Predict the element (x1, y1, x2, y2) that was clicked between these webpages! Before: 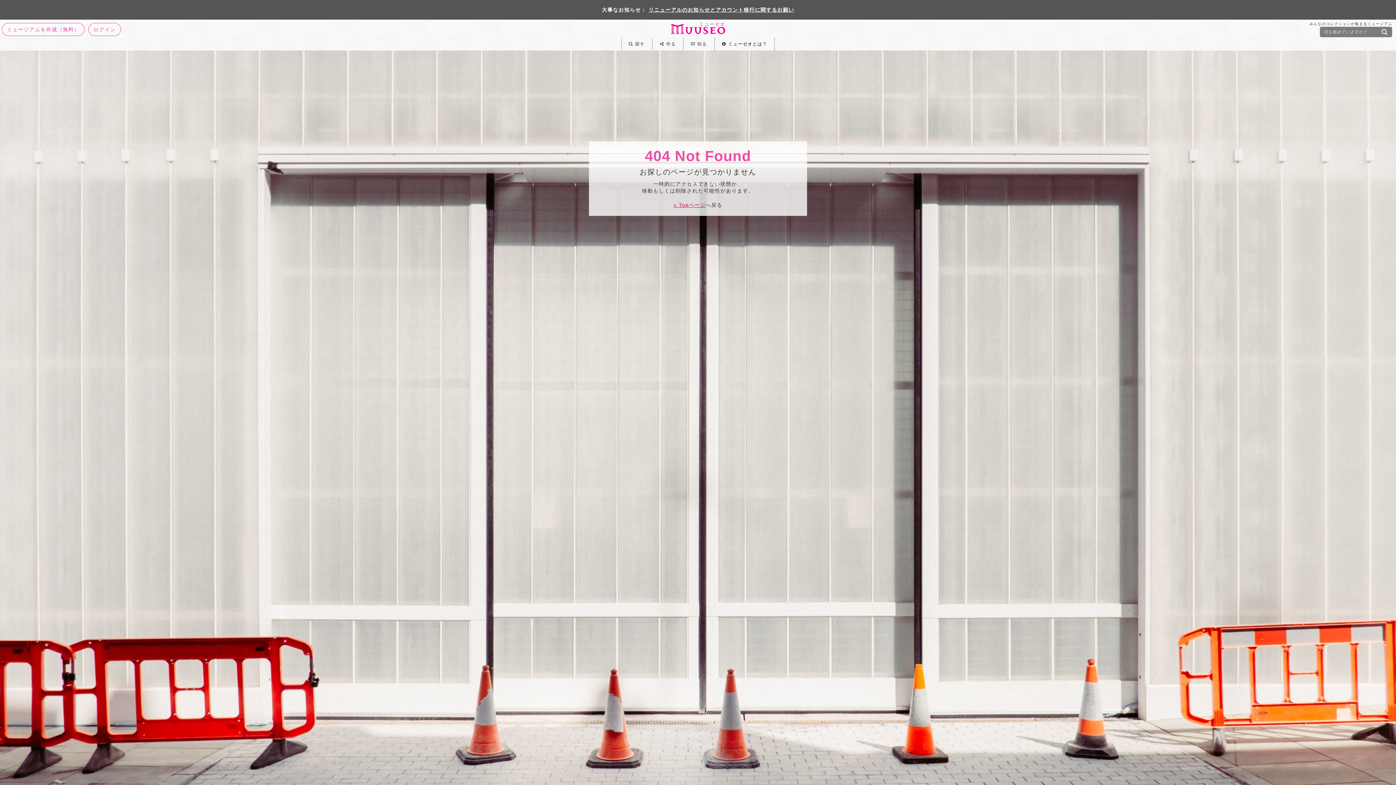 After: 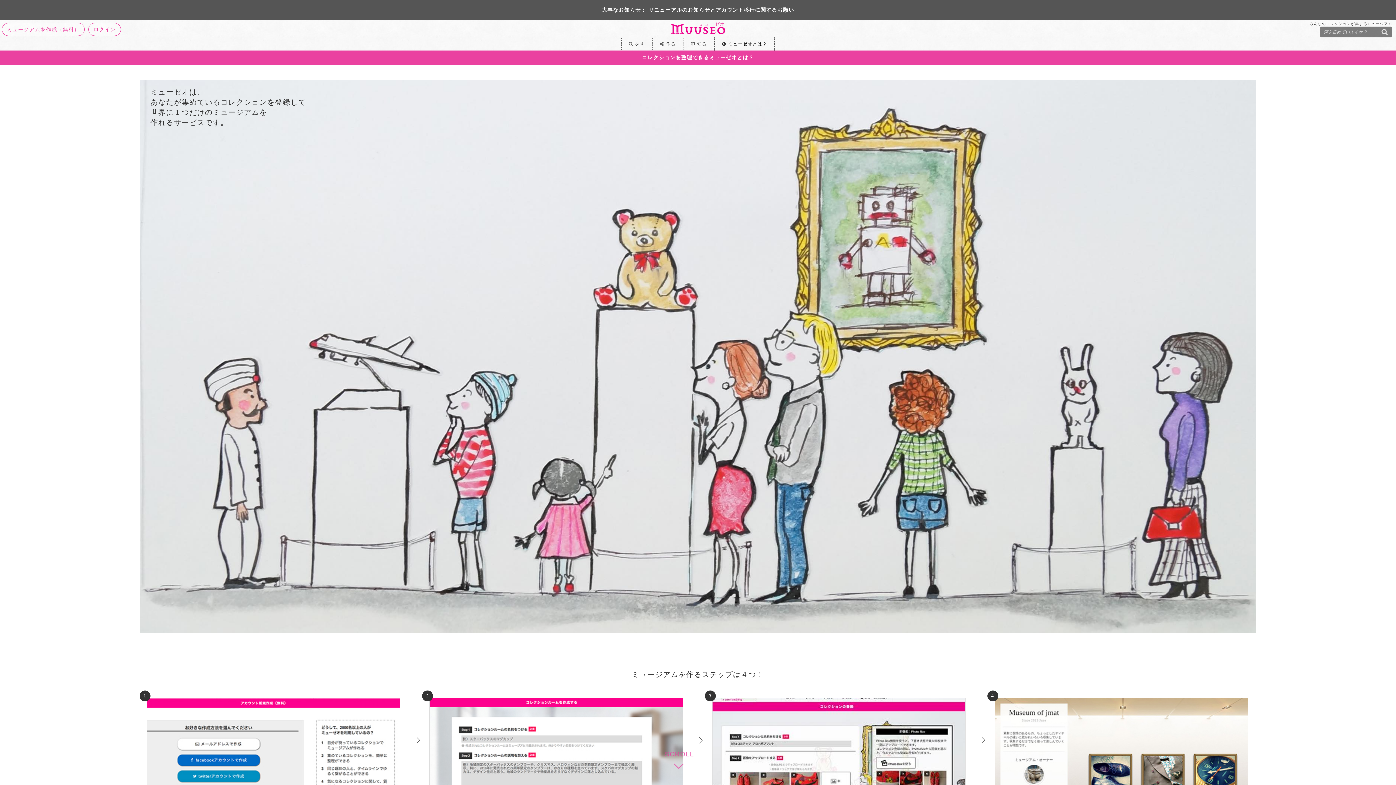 Action: bbox: (714, 37, 774, 50) label:  ミューゼオとは？